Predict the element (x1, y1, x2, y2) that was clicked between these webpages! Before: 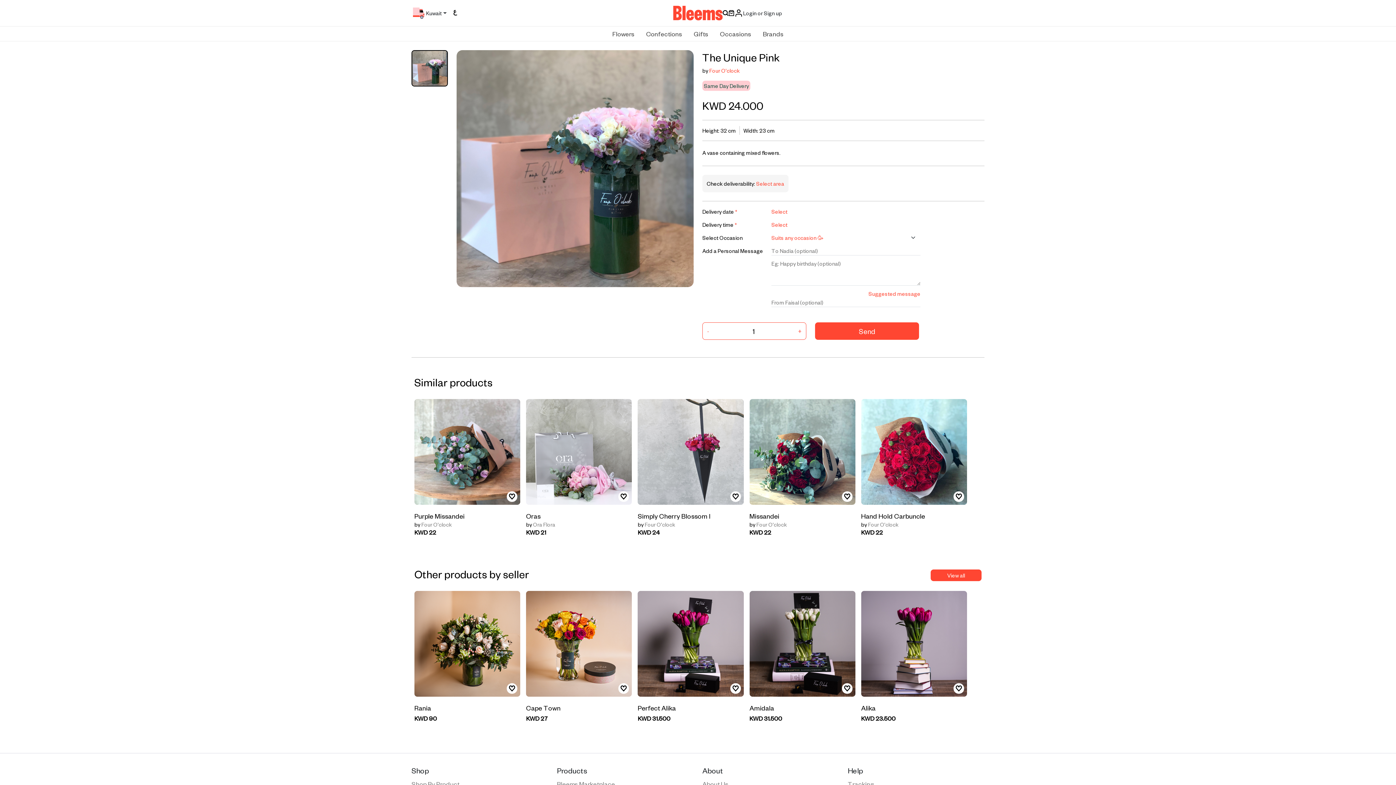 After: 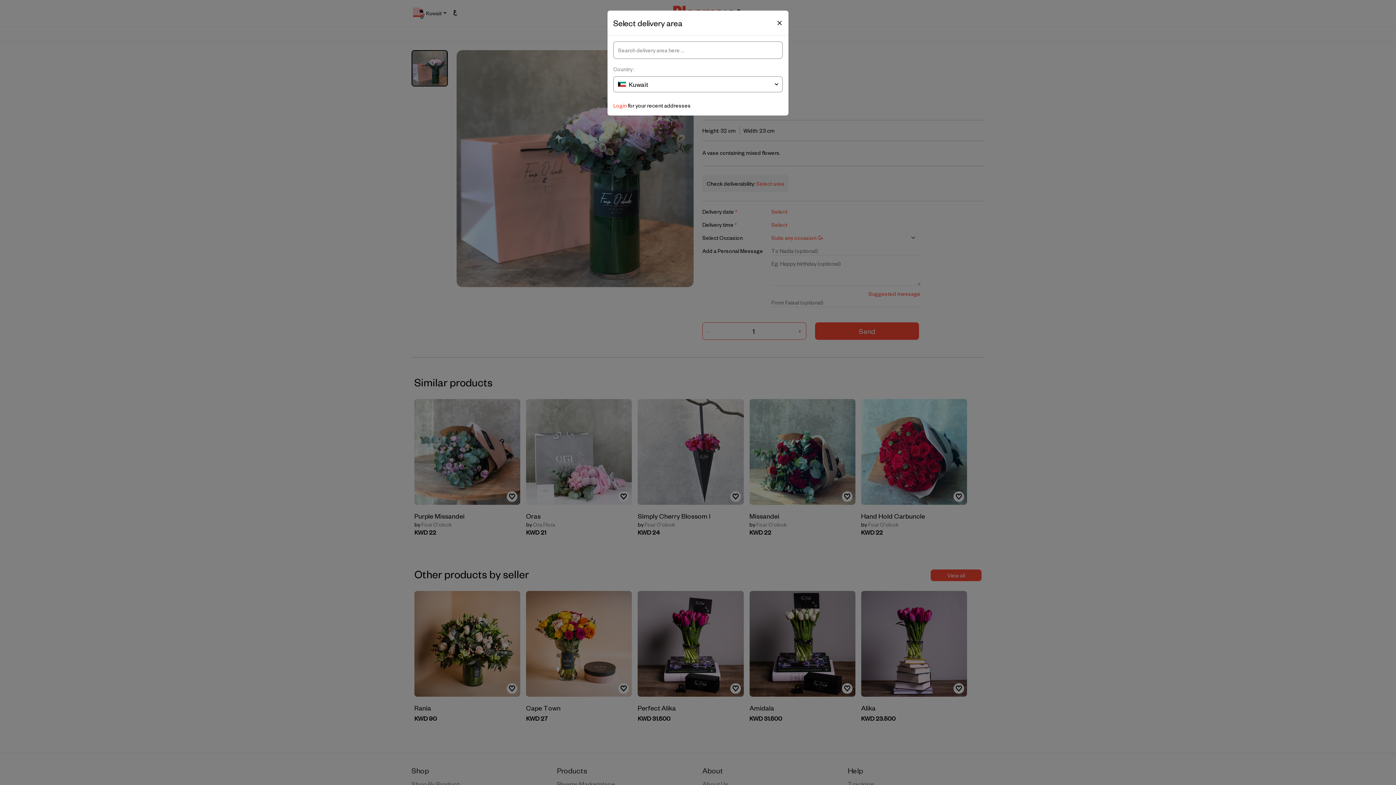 Action: label:  Select area bbox: (755, 180, 784, 186)